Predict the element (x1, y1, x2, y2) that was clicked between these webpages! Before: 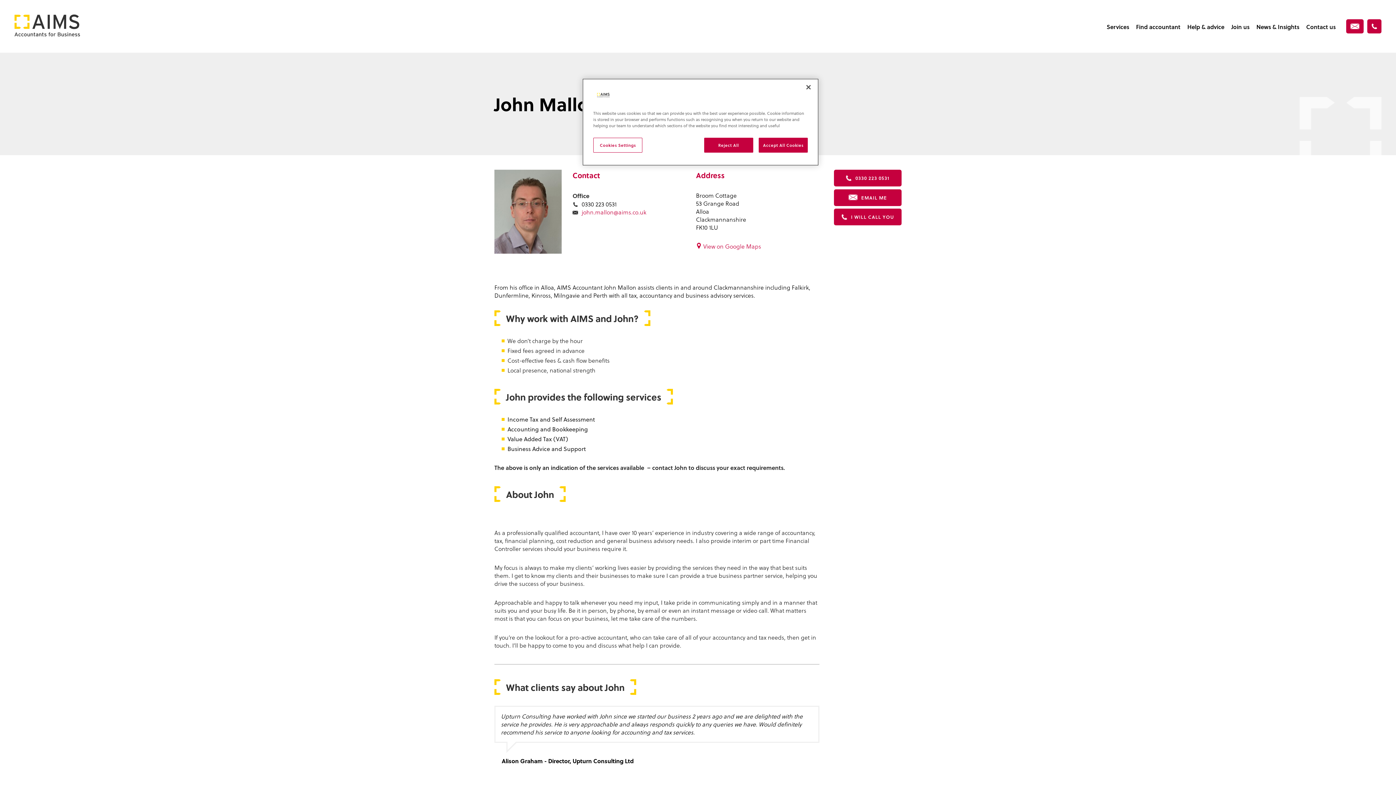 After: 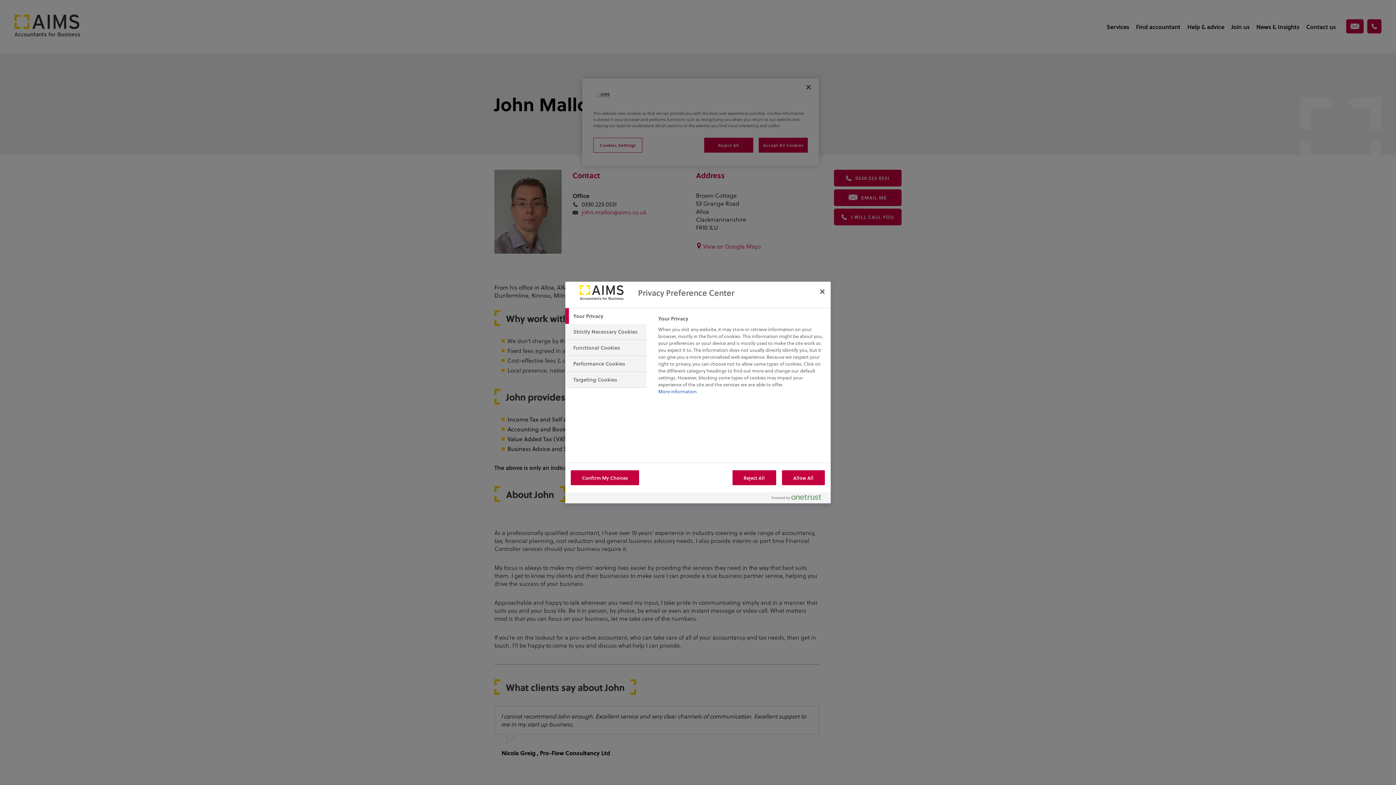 Action: label: Cookies Settings bbox: (593, 137, 642, 152)